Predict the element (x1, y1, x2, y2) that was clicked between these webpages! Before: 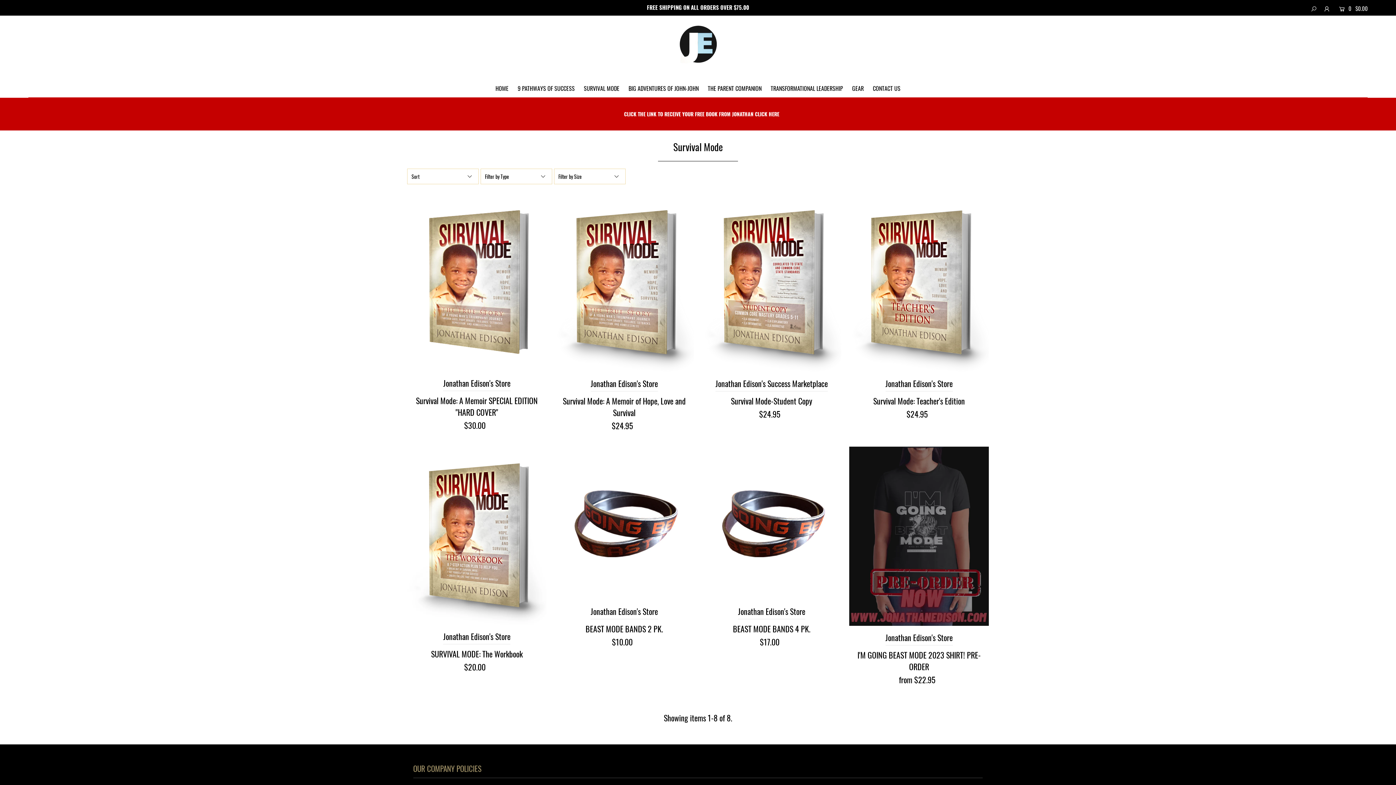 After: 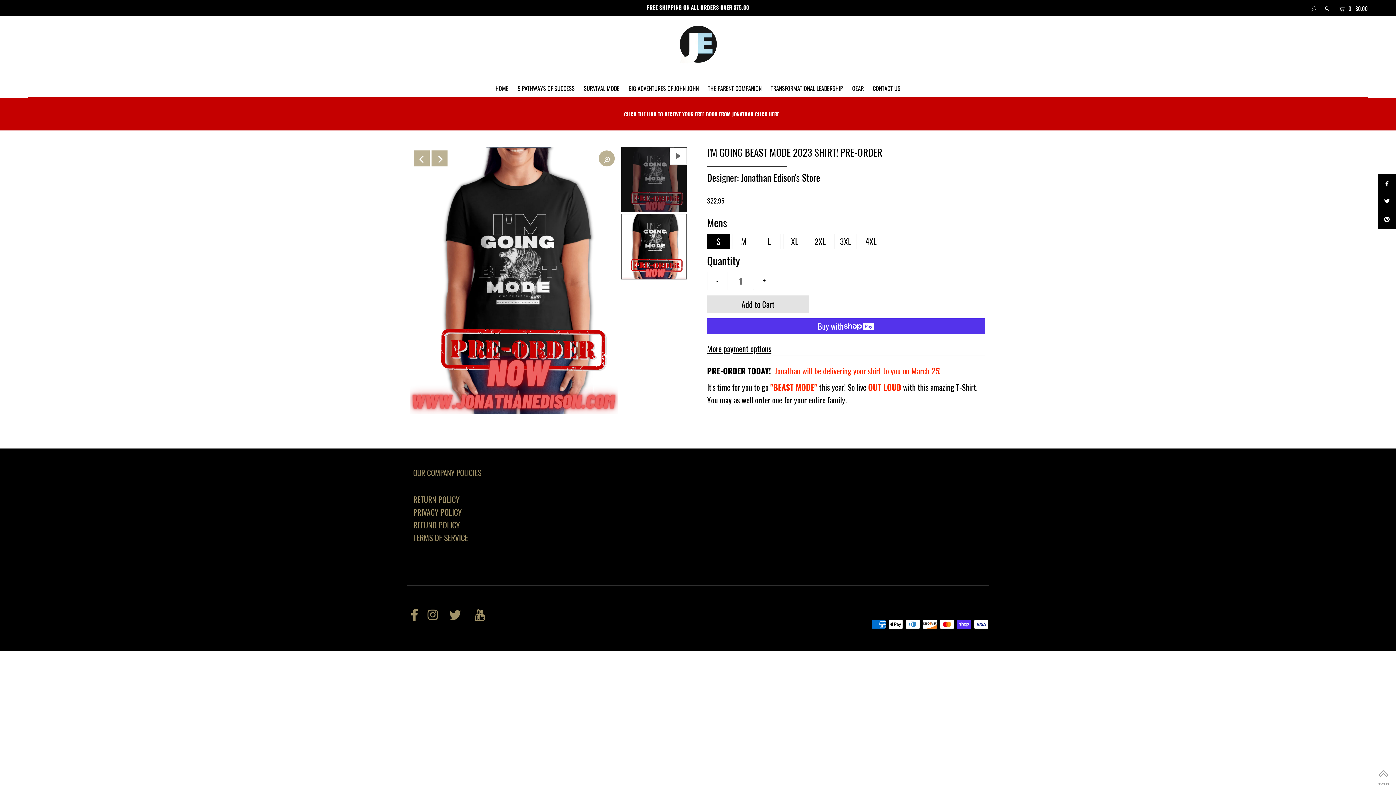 Action: bbox: (849, 446, 989, 626)